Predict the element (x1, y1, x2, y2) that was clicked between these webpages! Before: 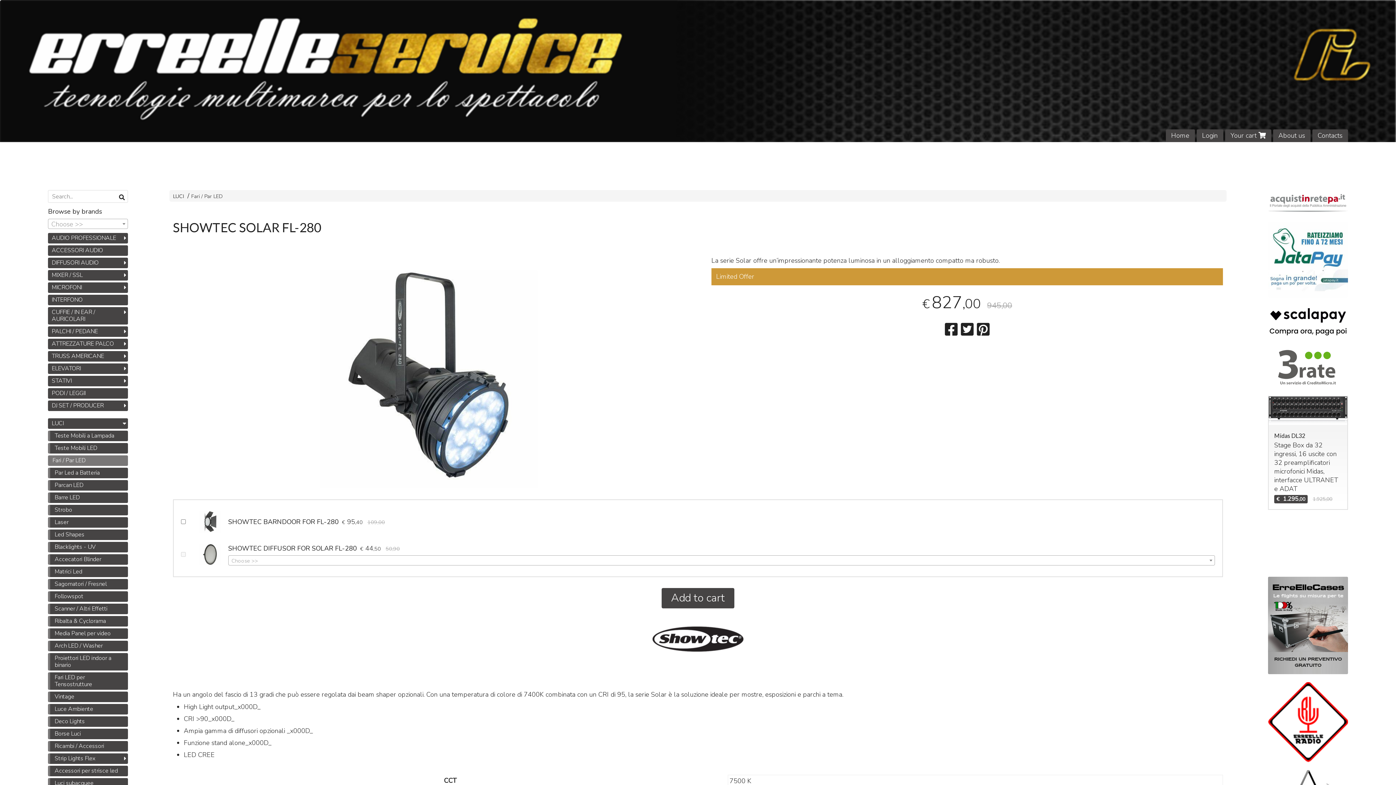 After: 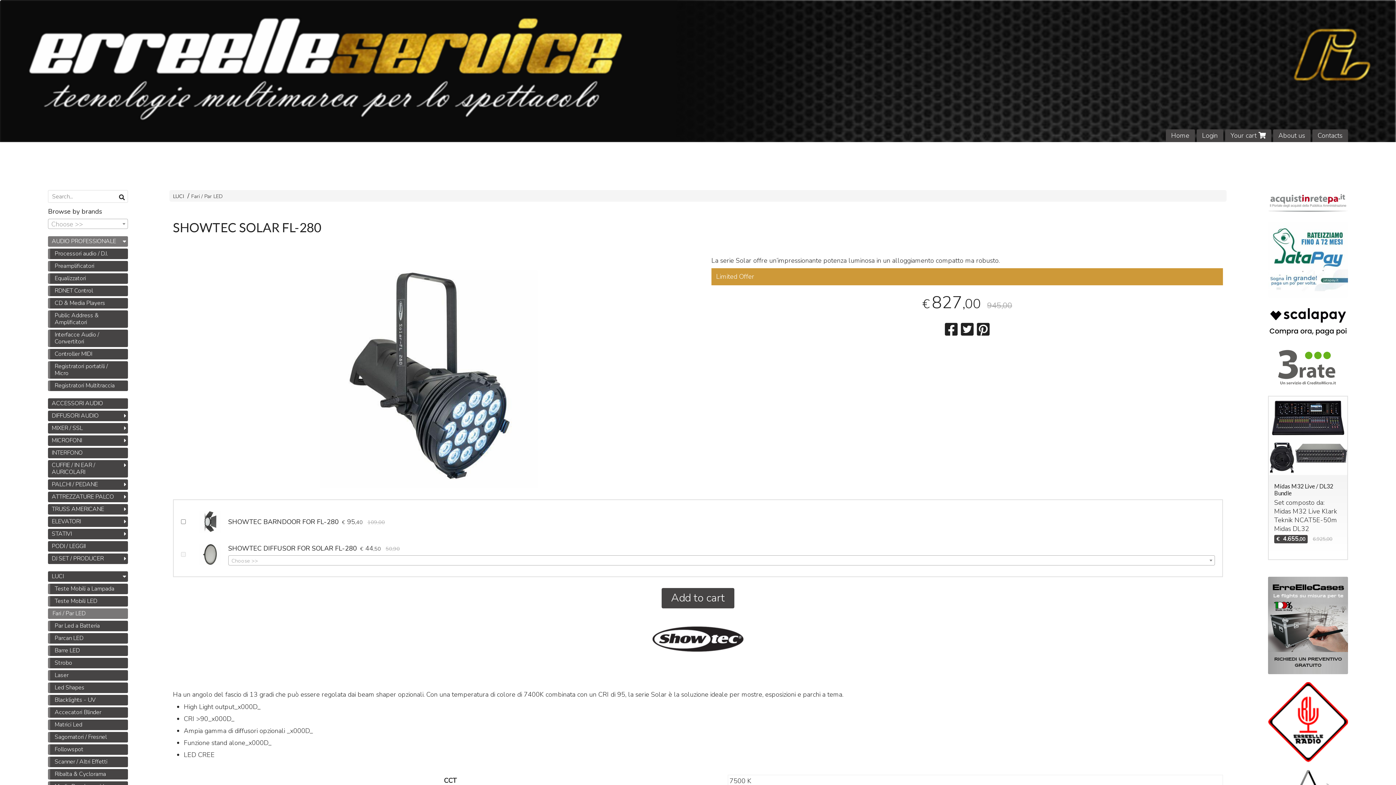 Action: bbox: (48, 233, 128, 243) label: AUDIO PROFESSIONALE